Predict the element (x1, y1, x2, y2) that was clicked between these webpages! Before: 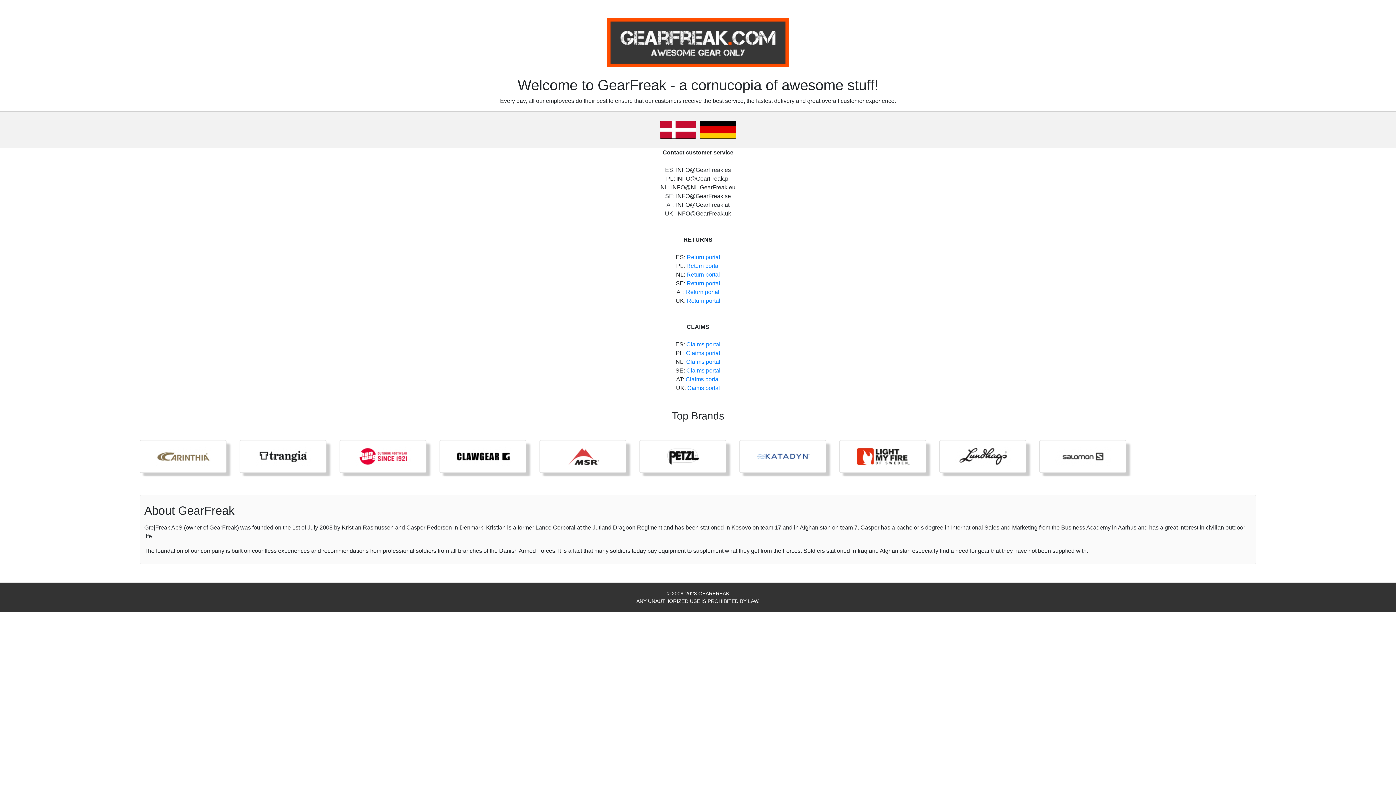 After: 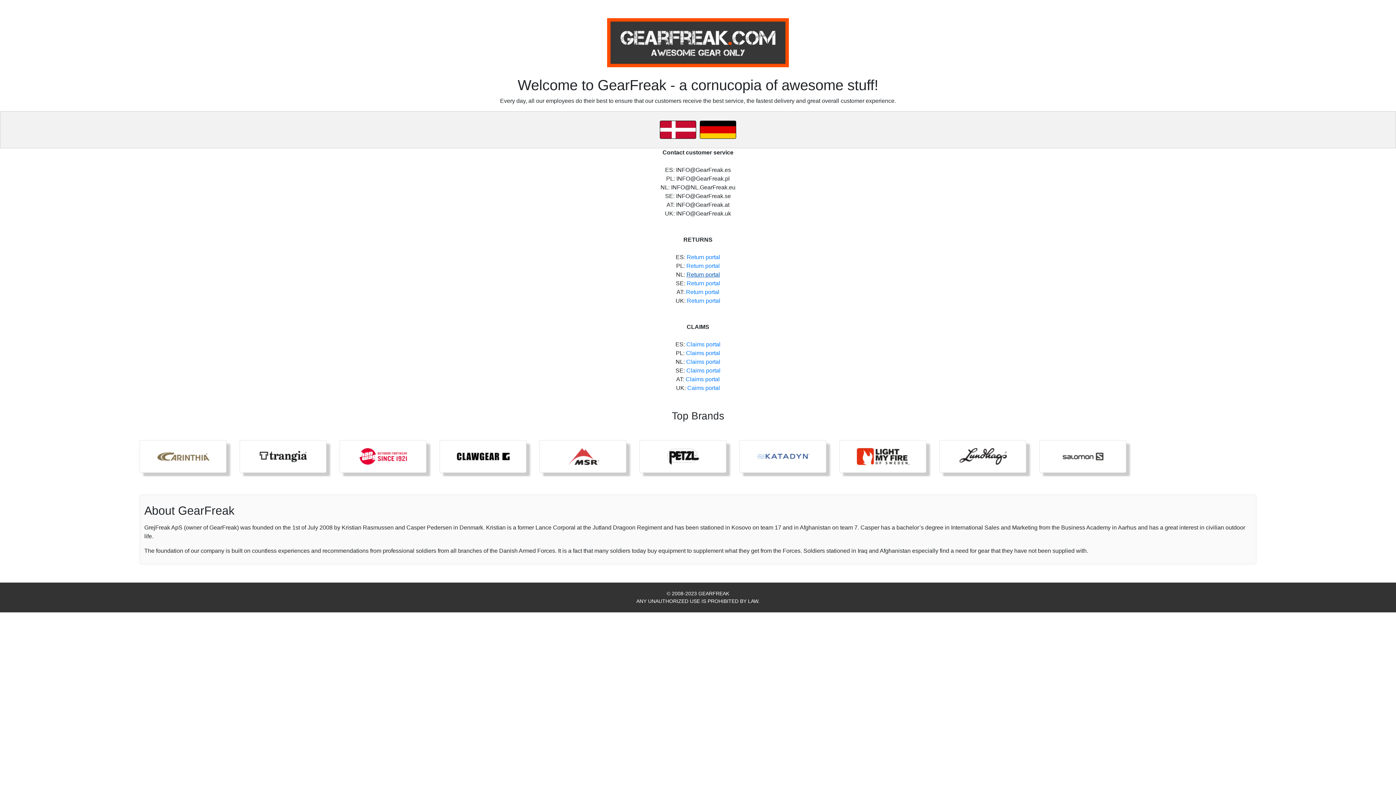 Action: label: Return portal bbox: (686, 271, 720, 277)